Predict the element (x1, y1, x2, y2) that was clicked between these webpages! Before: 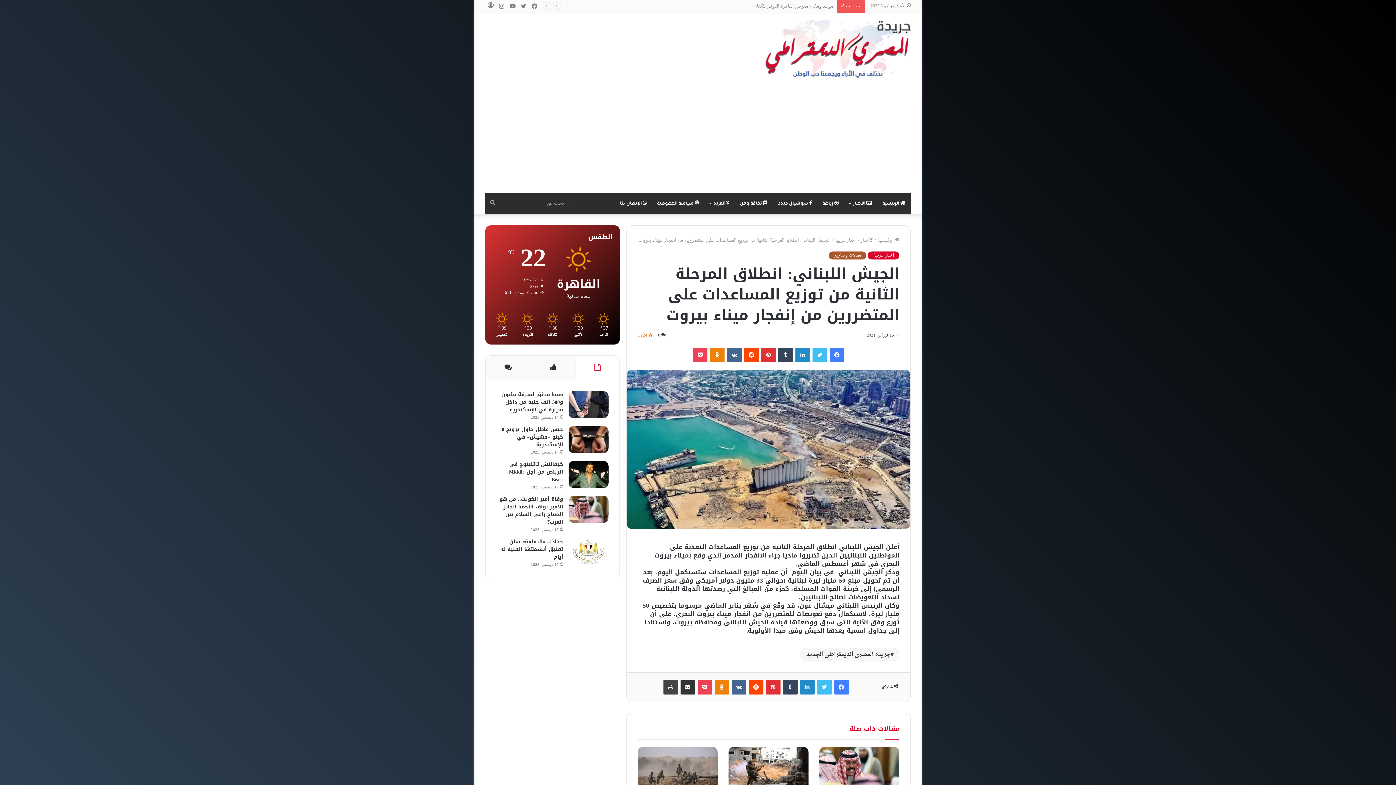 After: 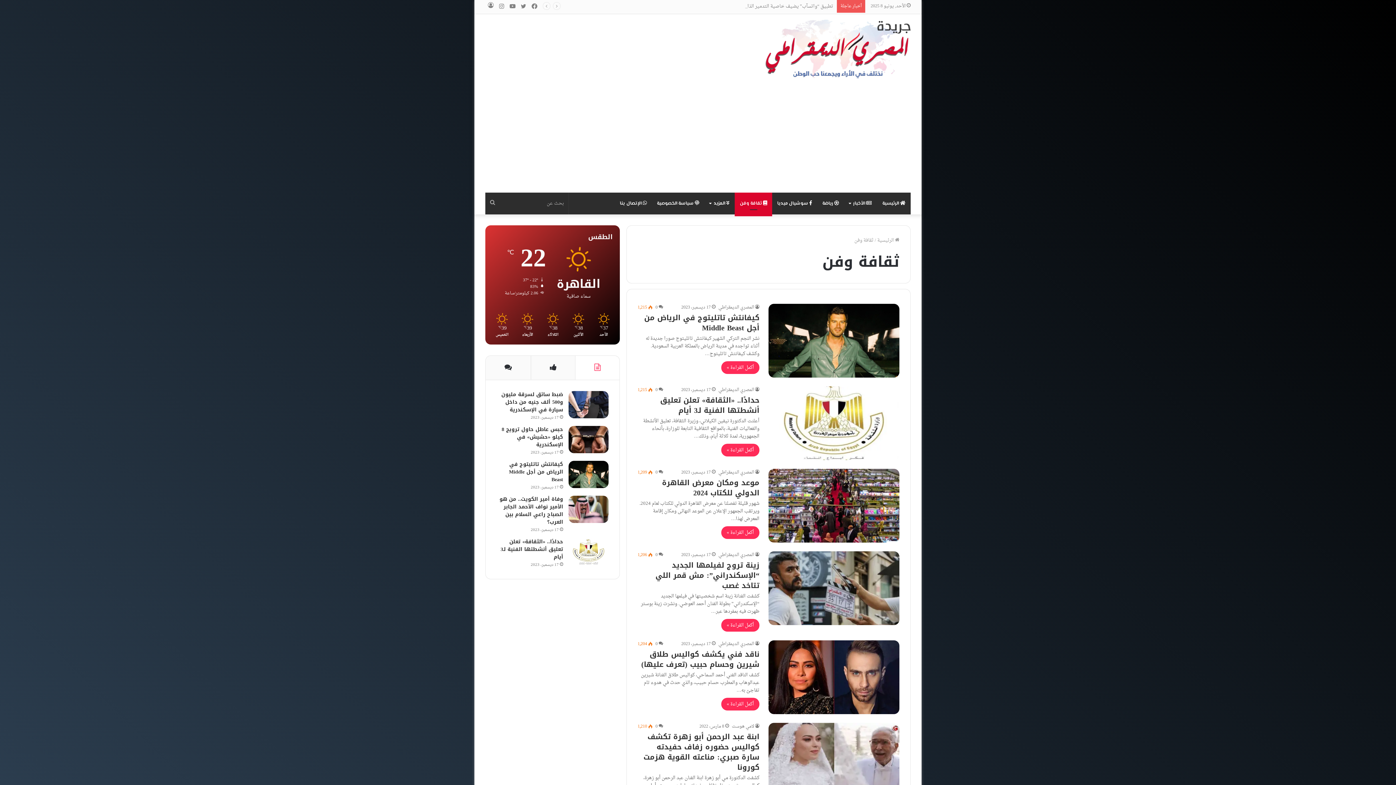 Action: label:  ثقافة وفن bbox: (734, 192, 772, 214)